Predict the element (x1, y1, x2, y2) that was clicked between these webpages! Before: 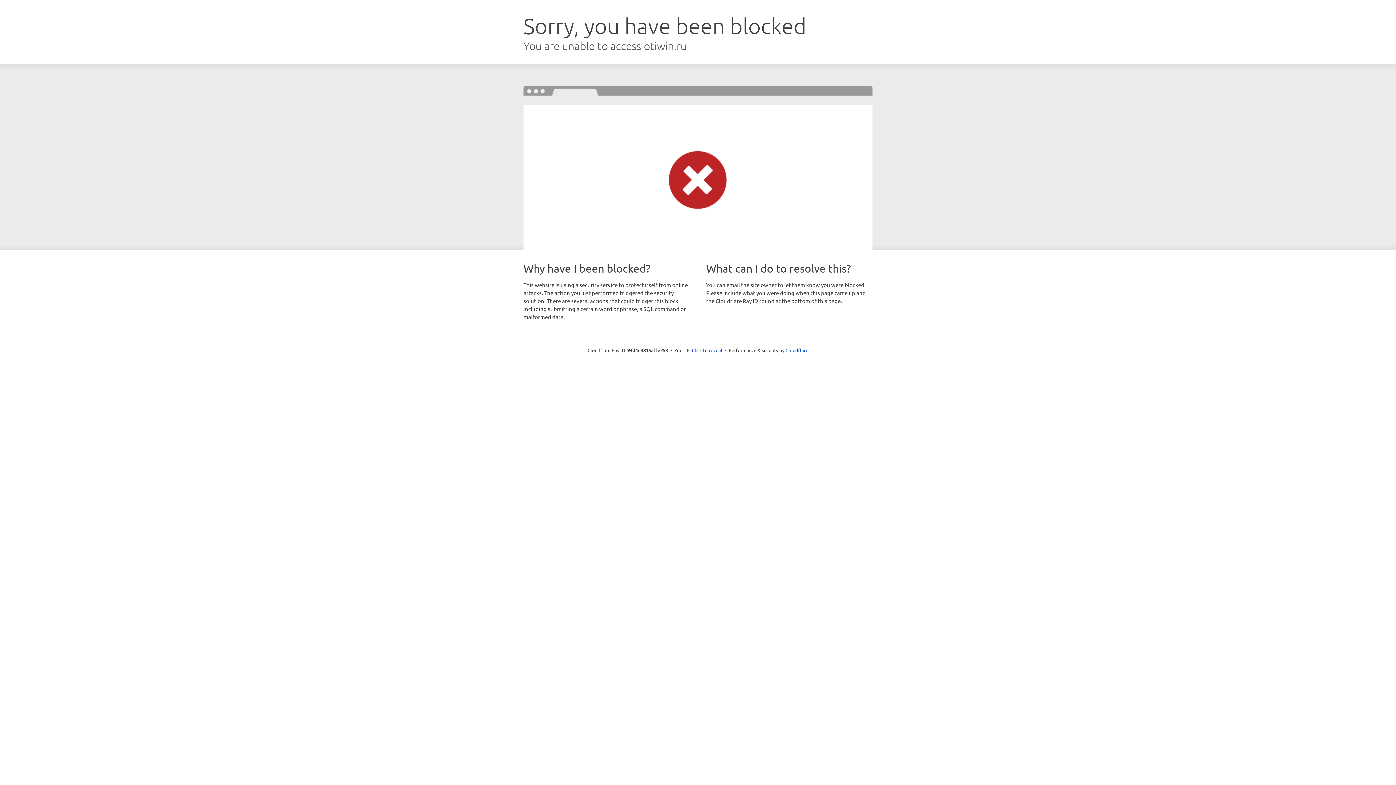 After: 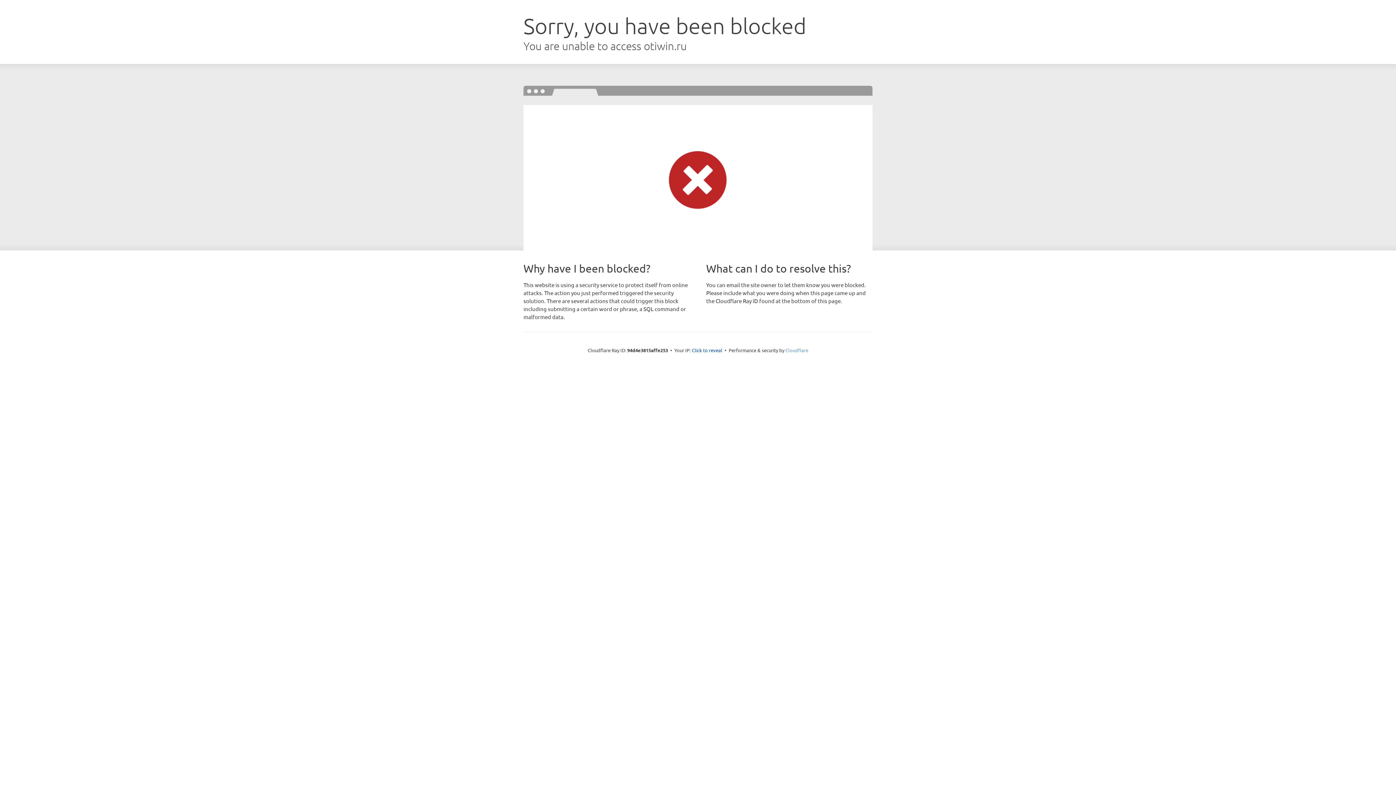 Action: label: Cloudflare bbox: (785, 347, 808, 353)